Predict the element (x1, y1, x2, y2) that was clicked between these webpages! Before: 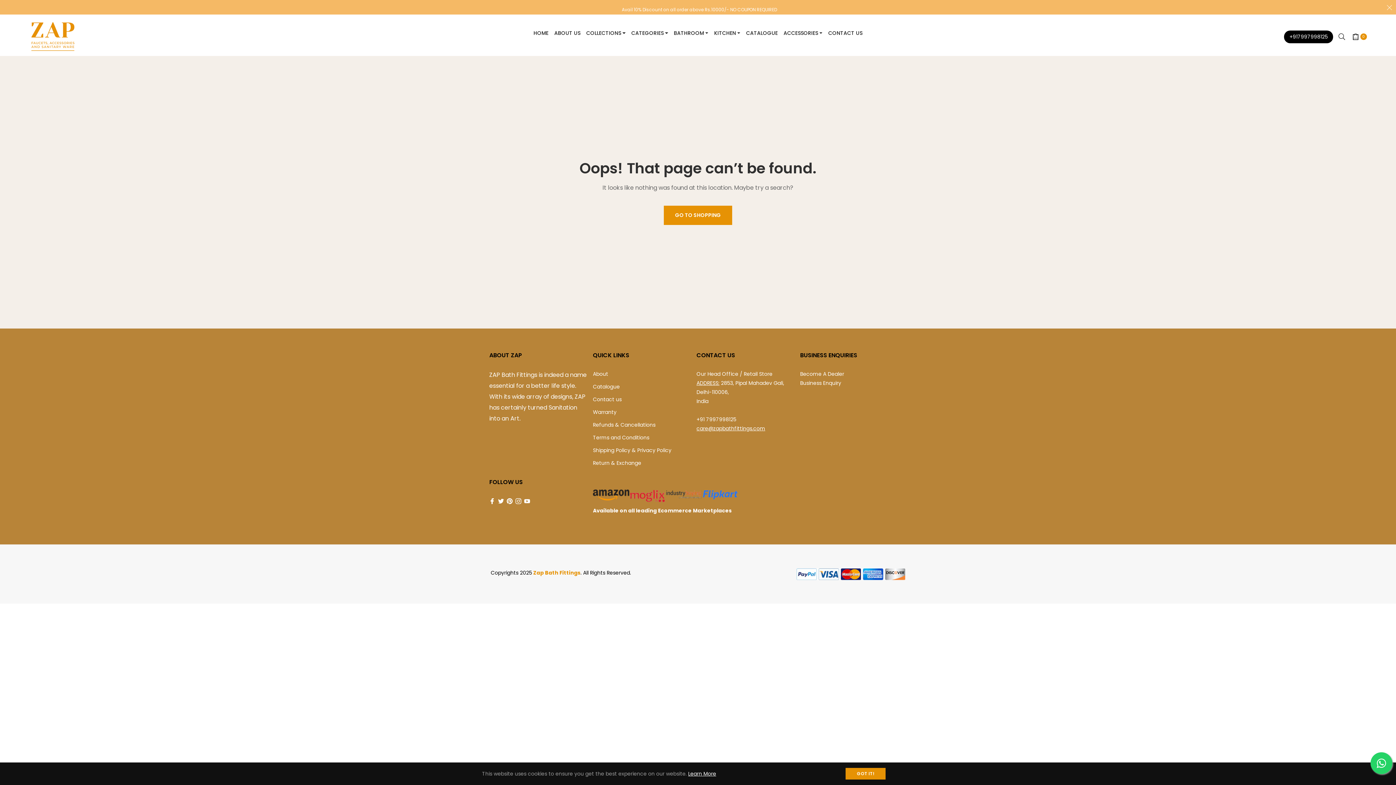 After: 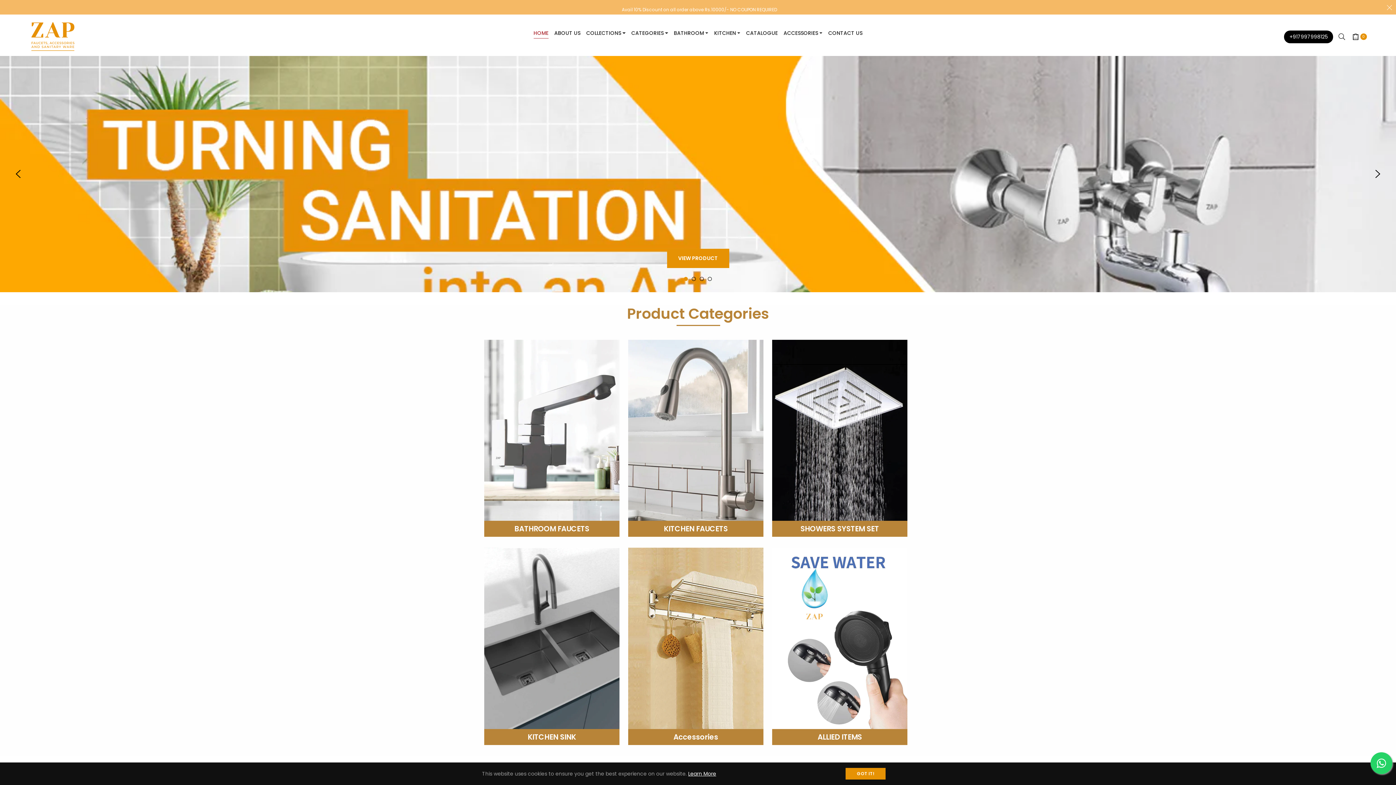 Action: label: HOME bbox: (530, 17, 551, 41)